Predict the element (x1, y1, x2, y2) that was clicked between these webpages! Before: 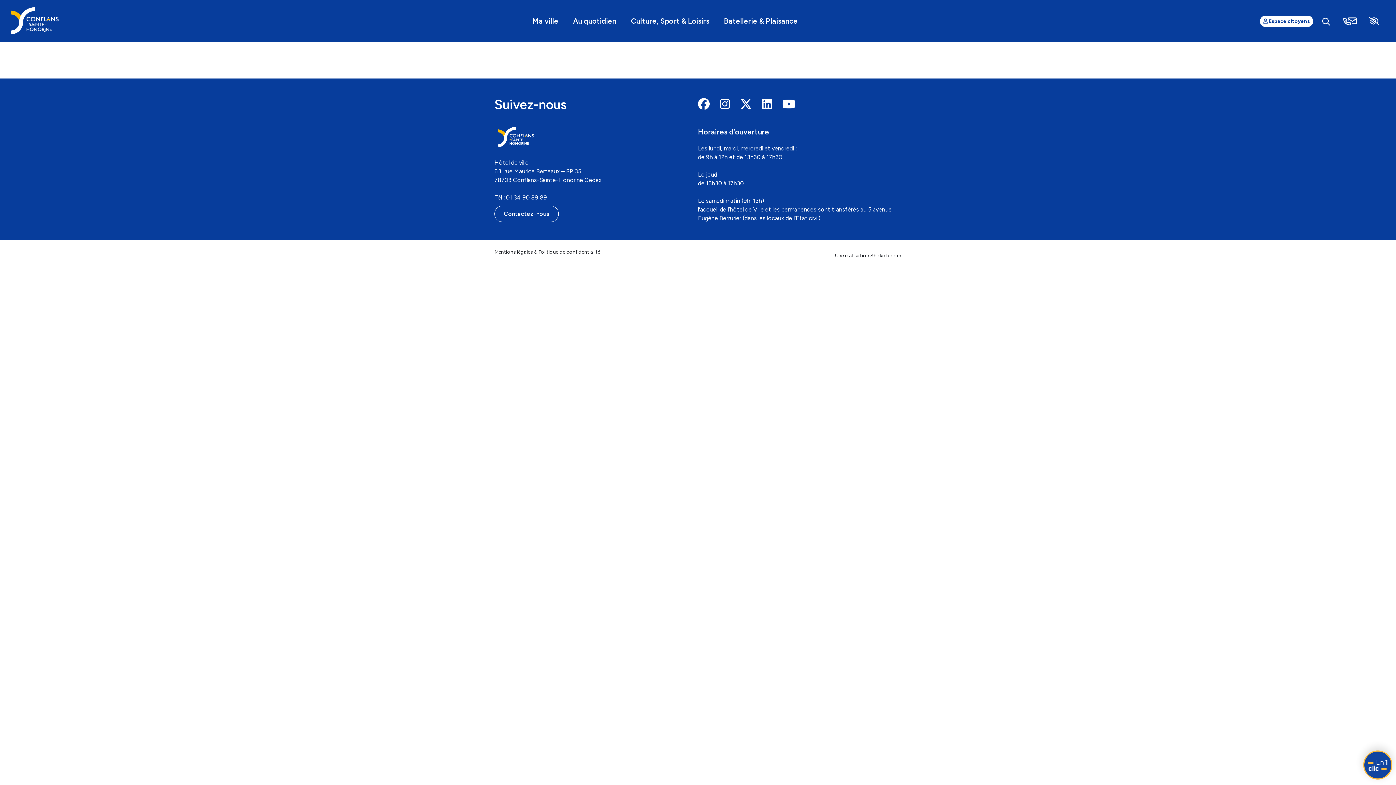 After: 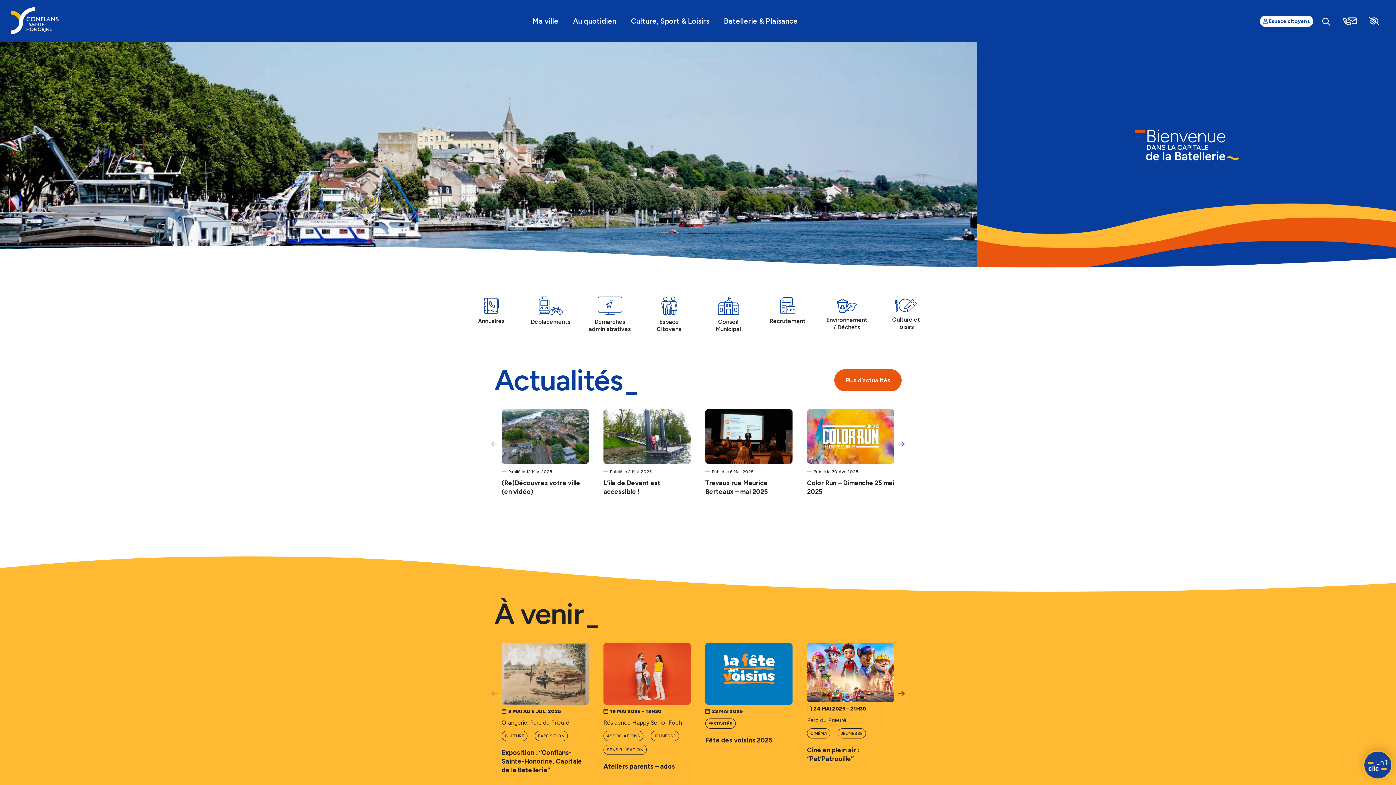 Action: bbox: (10, 7, 58, 34)